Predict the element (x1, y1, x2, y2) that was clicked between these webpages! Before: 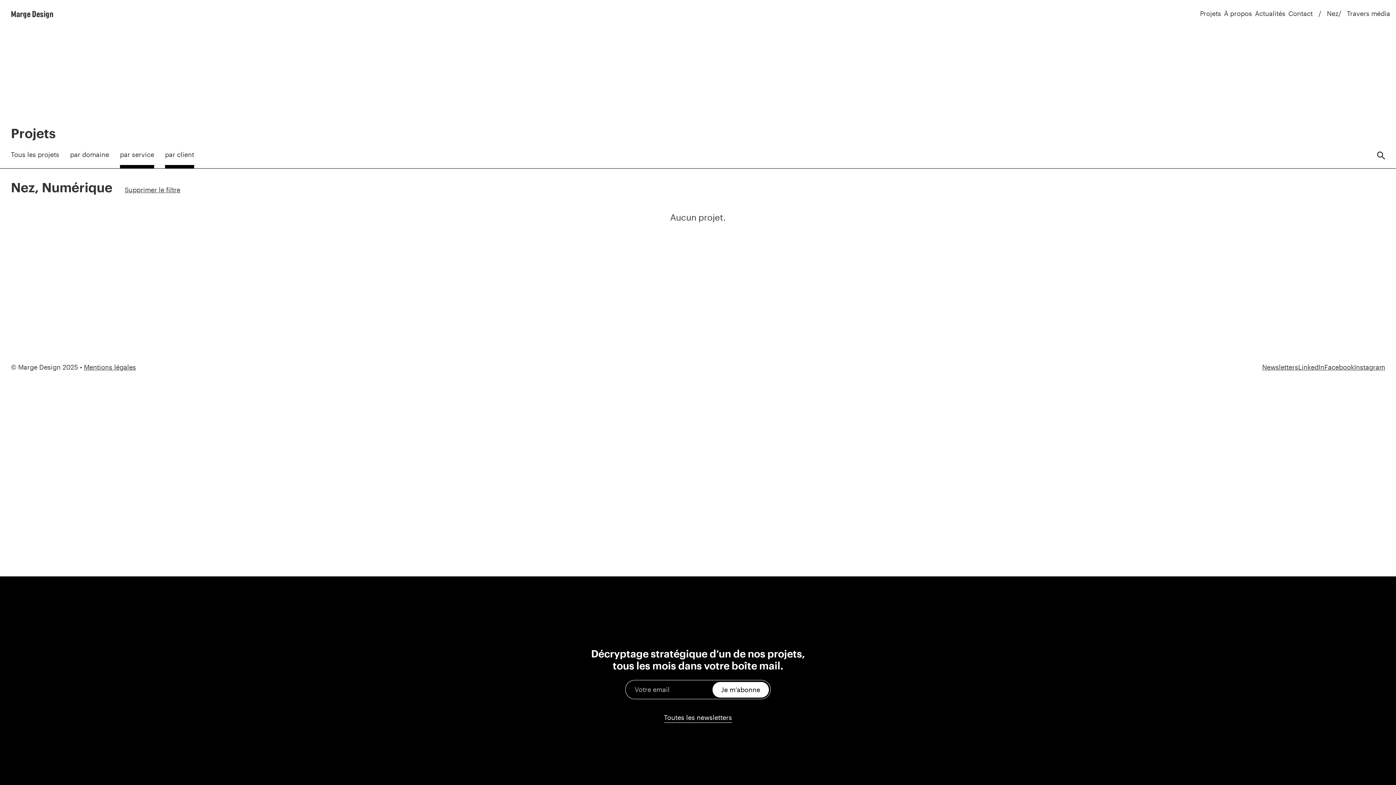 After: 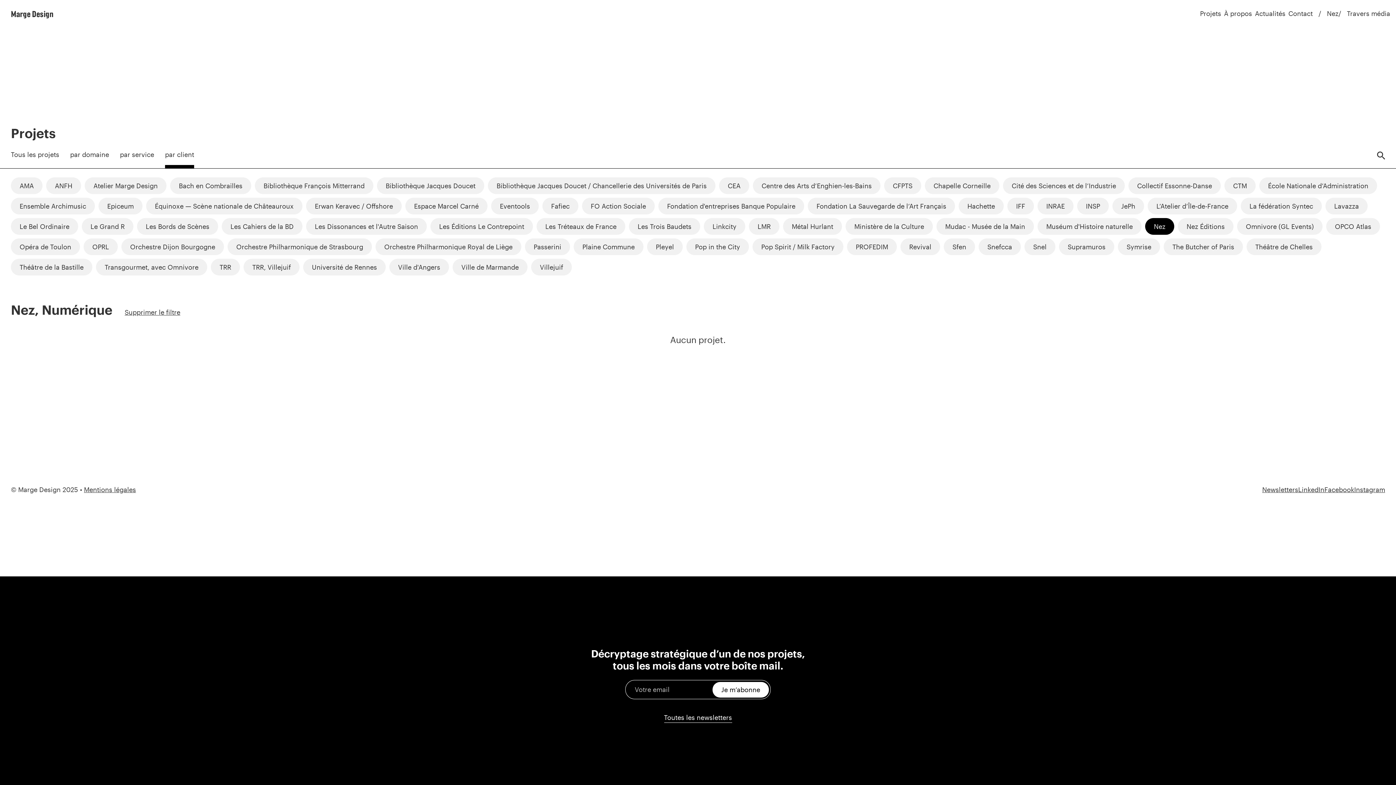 Action: bbox: (165, 150, 194, 168) label: par client